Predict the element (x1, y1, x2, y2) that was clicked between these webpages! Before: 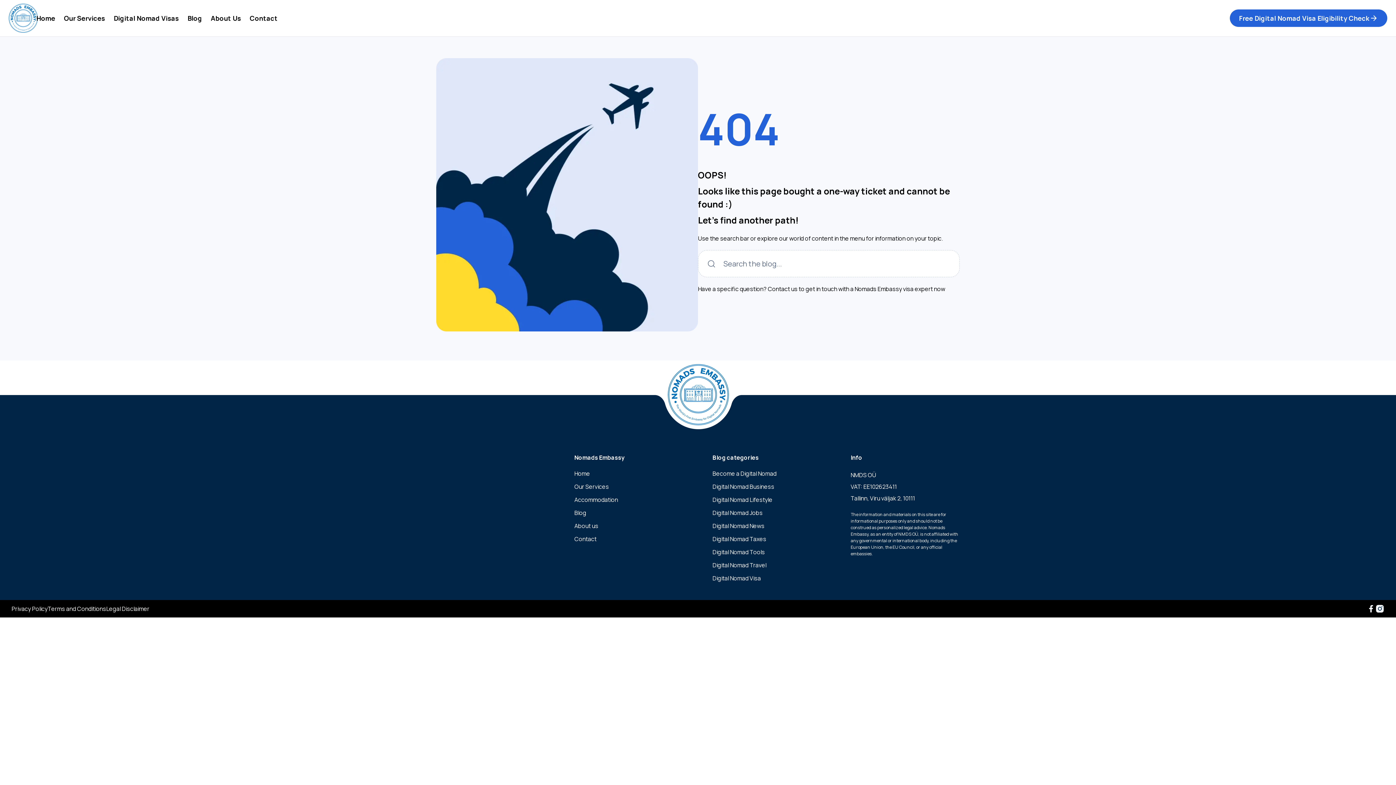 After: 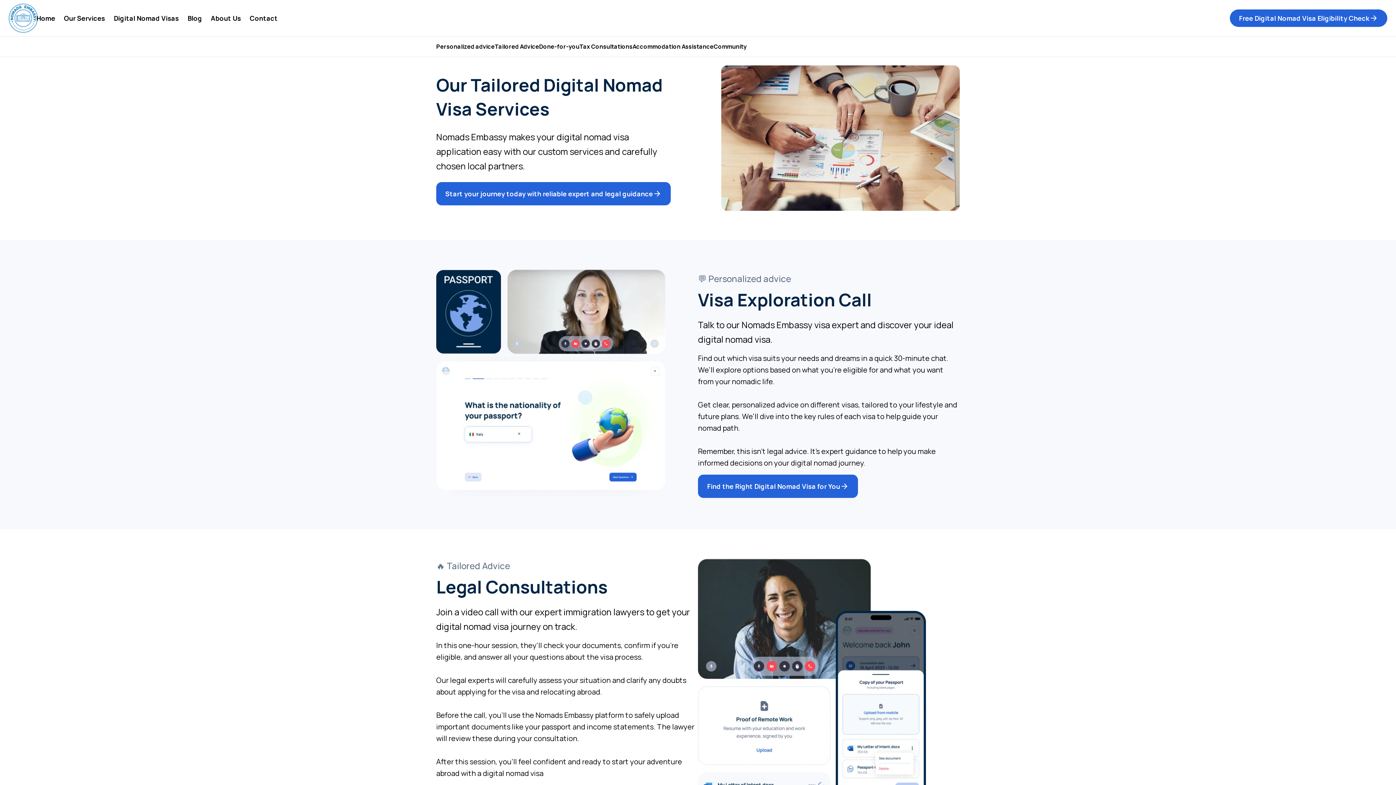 Action: bbox: (574, 482, 609, 490) label: Our Services